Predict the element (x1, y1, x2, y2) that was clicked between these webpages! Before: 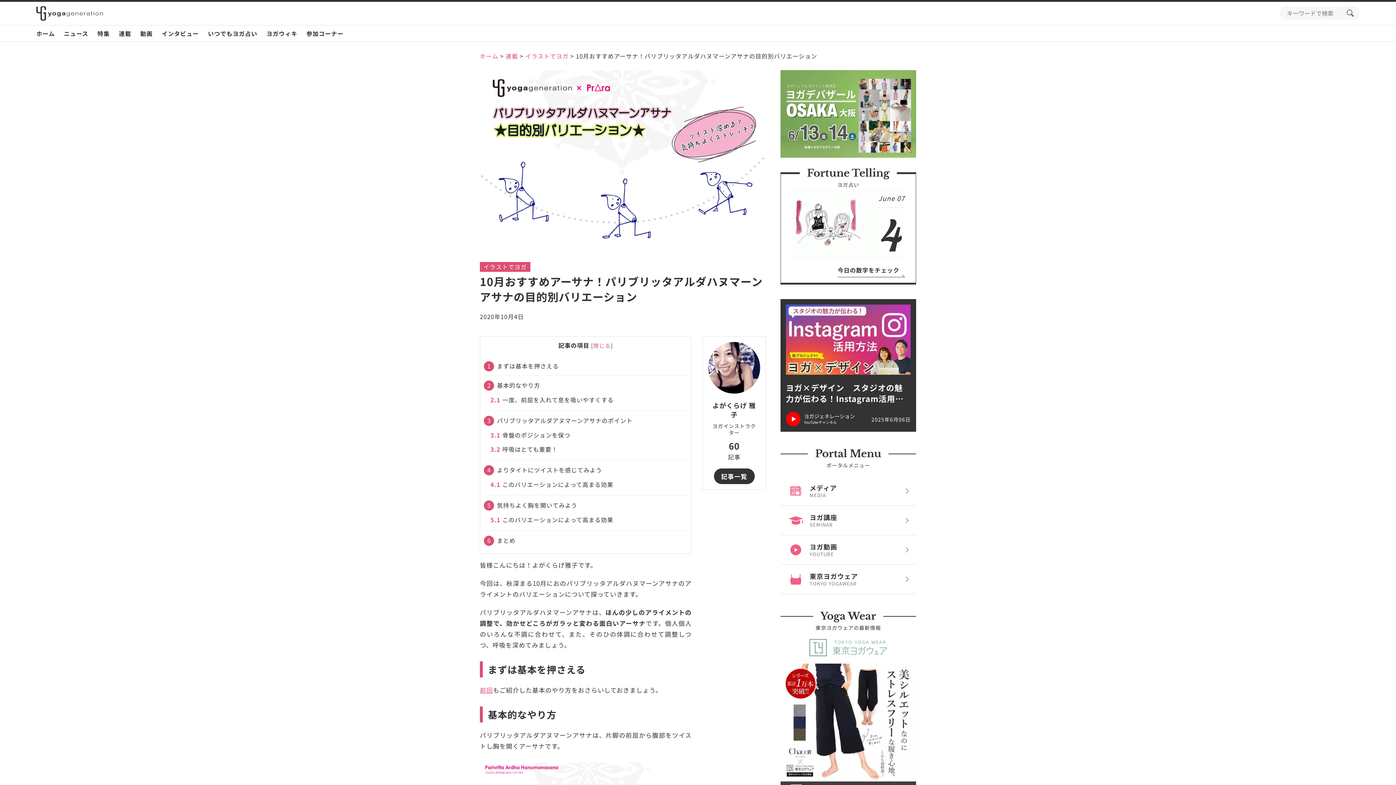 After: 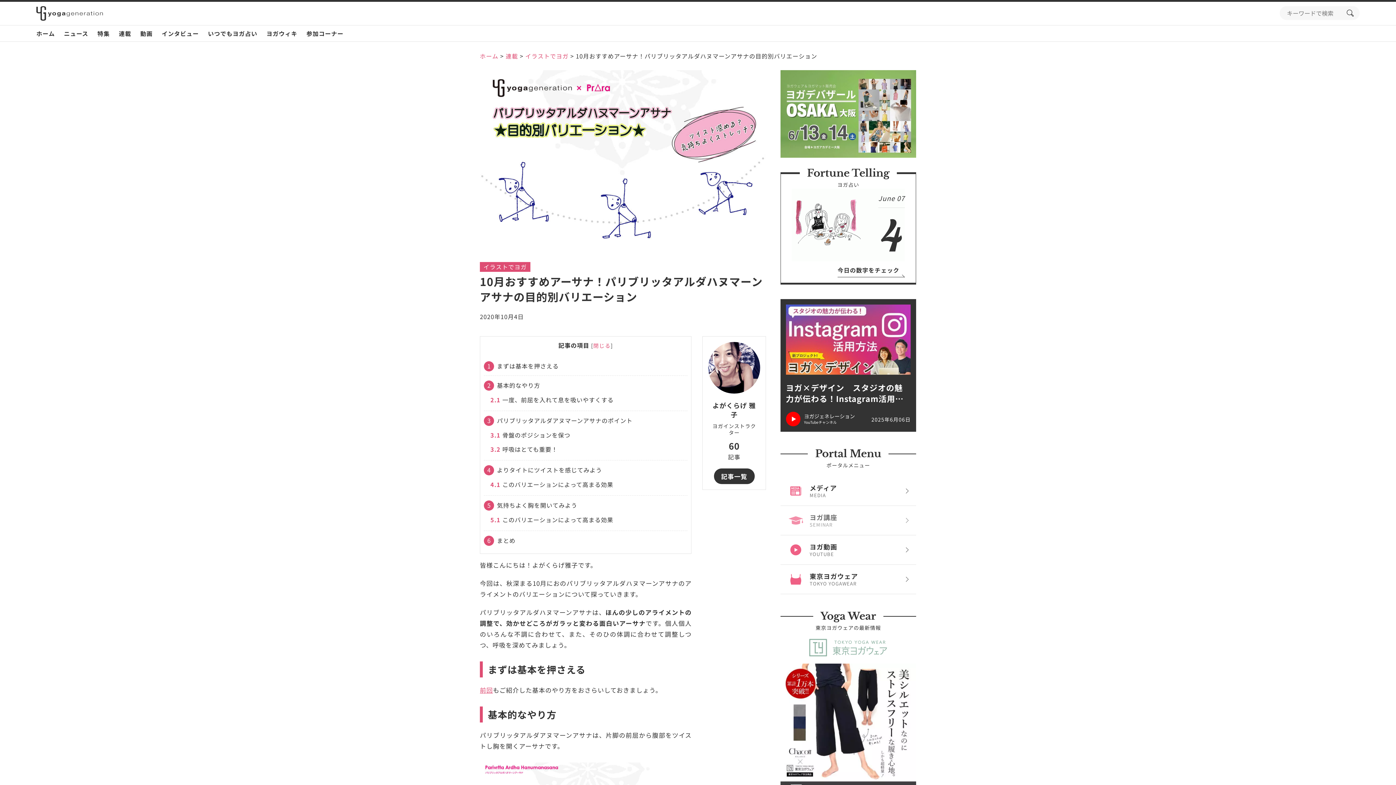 Action: bbox: (780, 506, 916, 535) label: ヨガ講座

SEMINAR